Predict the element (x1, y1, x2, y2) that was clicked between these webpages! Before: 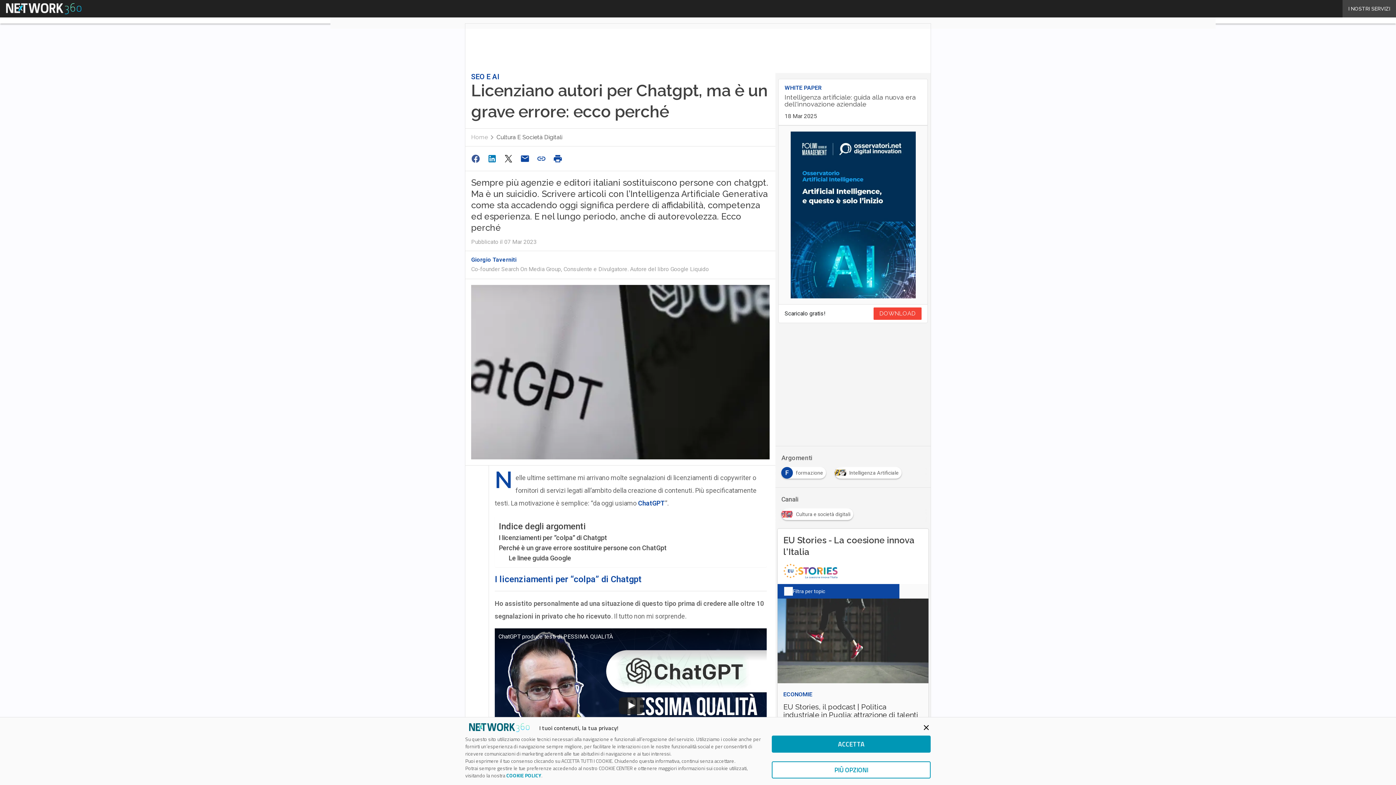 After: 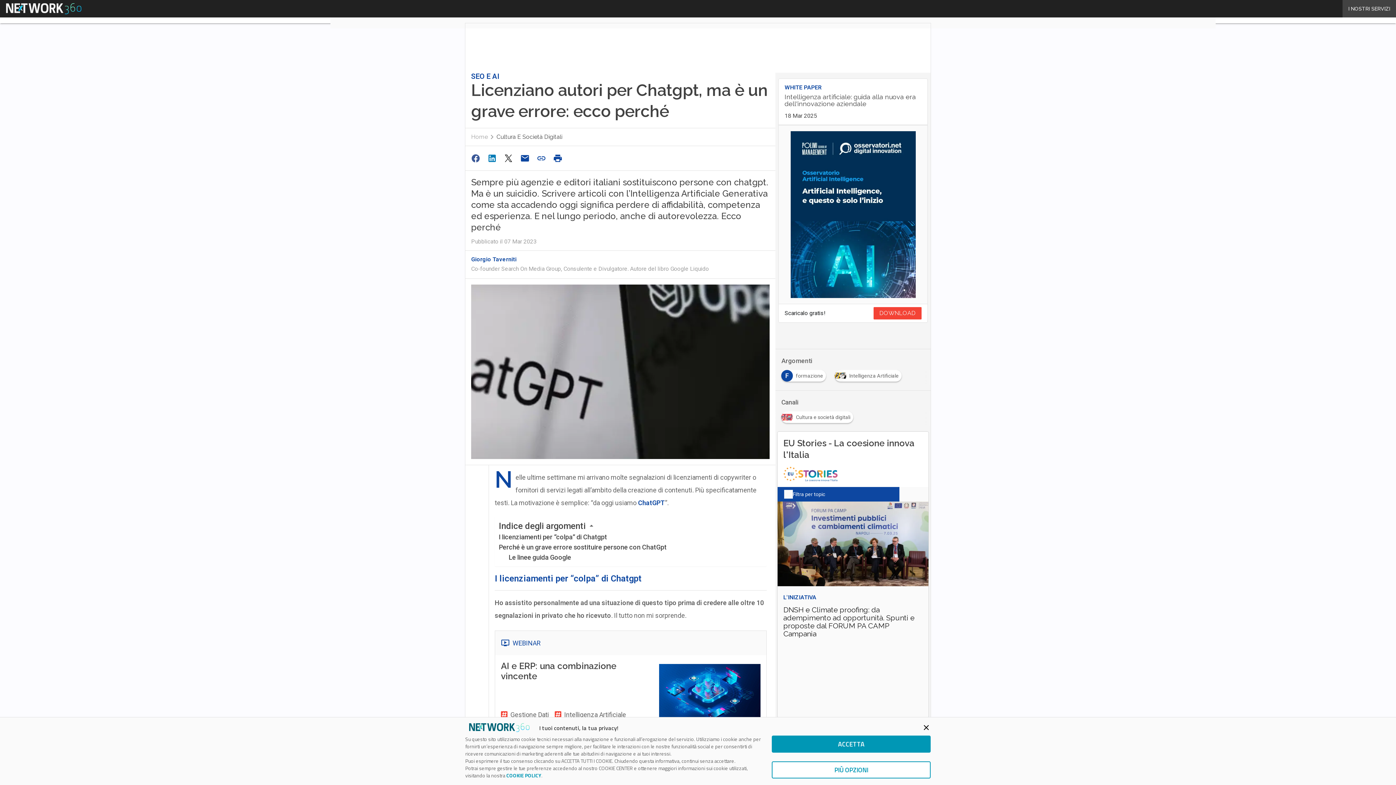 Action: bbox: (468, 151, 484, 165)